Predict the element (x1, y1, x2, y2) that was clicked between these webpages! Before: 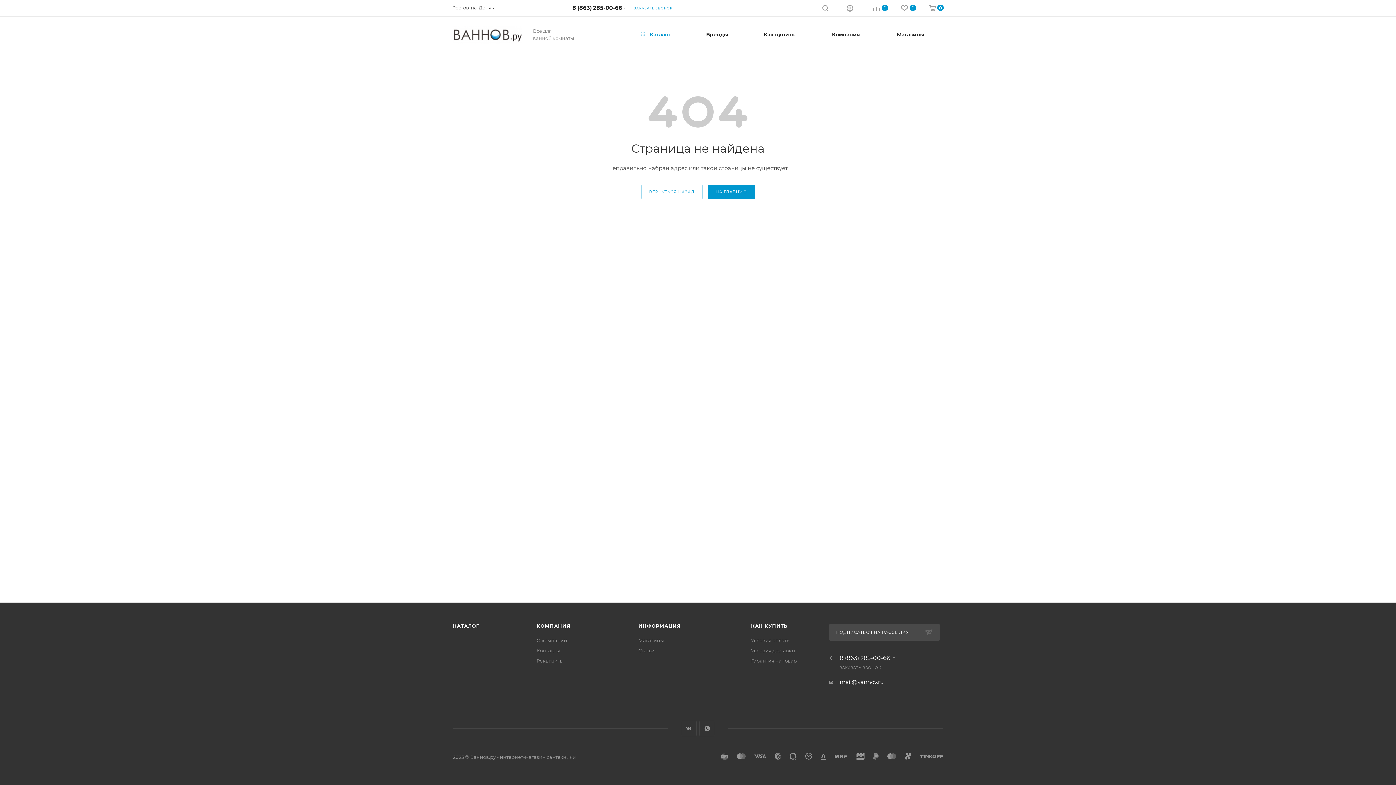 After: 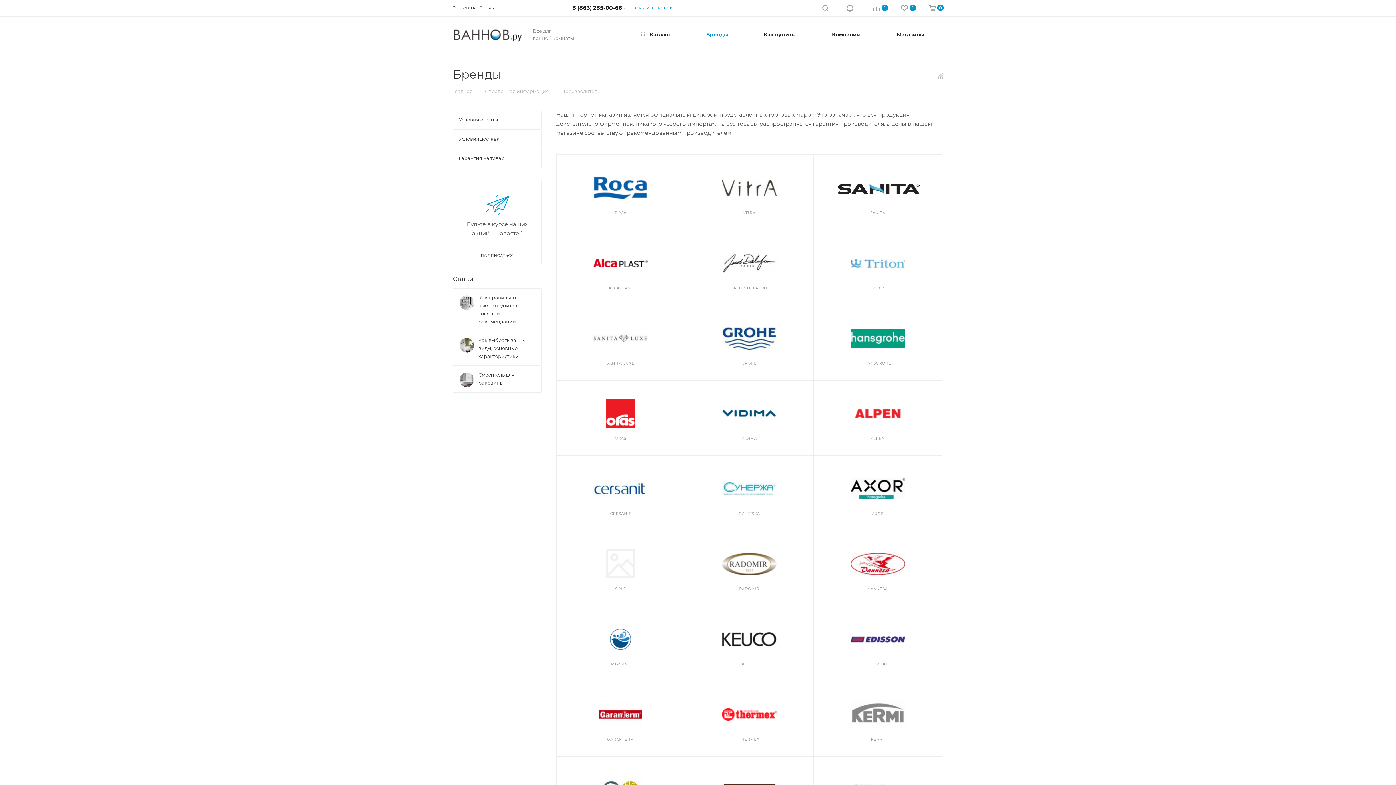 Action: bbox: (702, 16, 732, 52) label: Бренды